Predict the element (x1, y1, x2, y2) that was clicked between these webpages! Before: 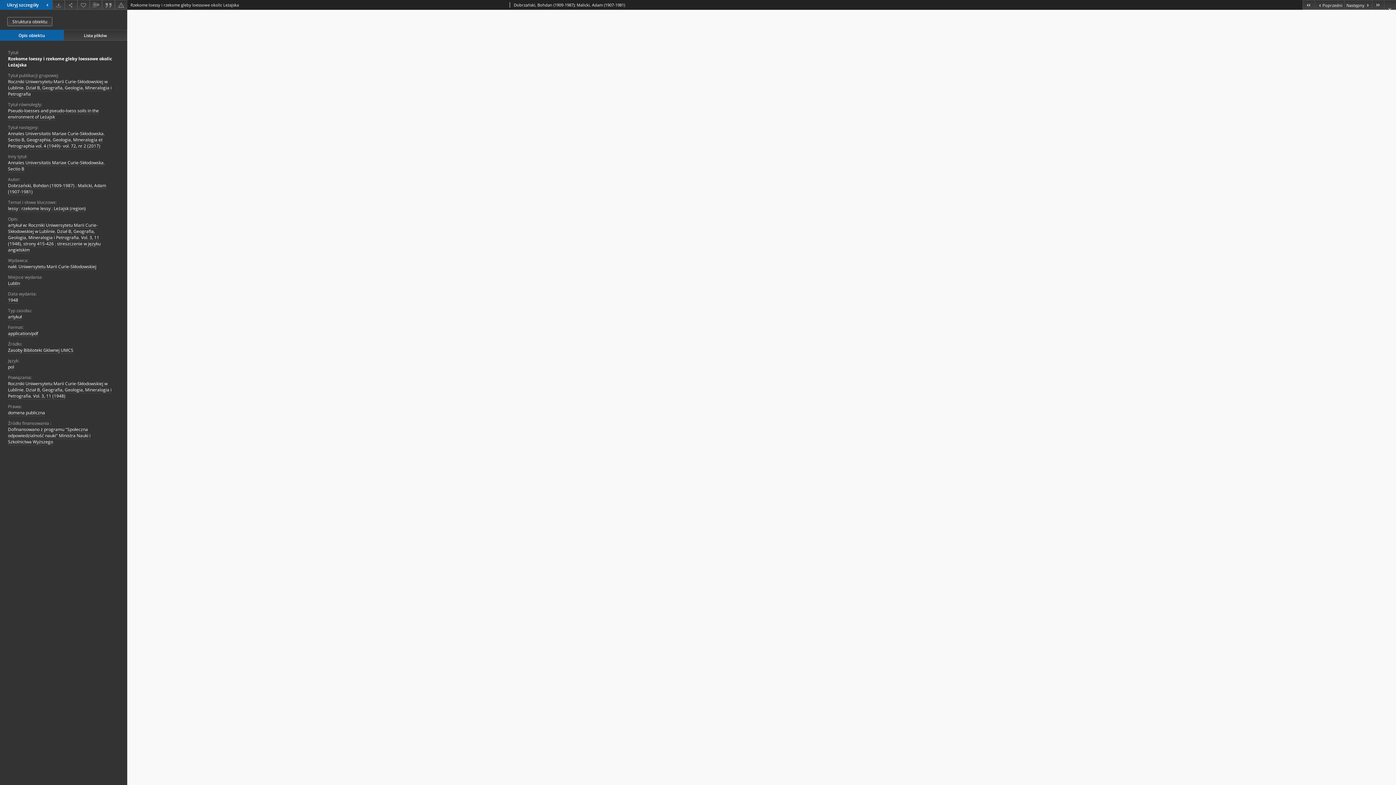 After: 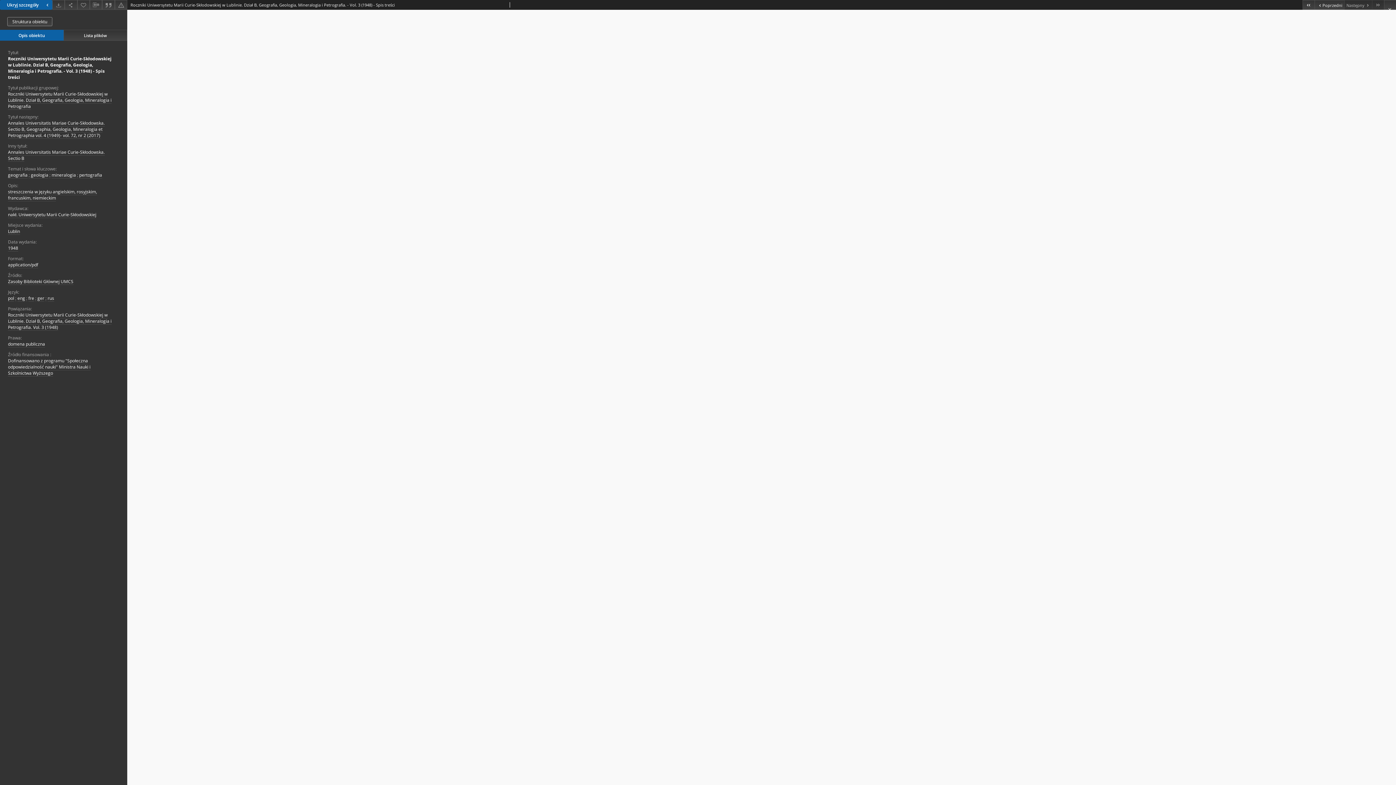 Action: bbox: (1344, 0, 1372, 9) label: Następny obiekt z listy